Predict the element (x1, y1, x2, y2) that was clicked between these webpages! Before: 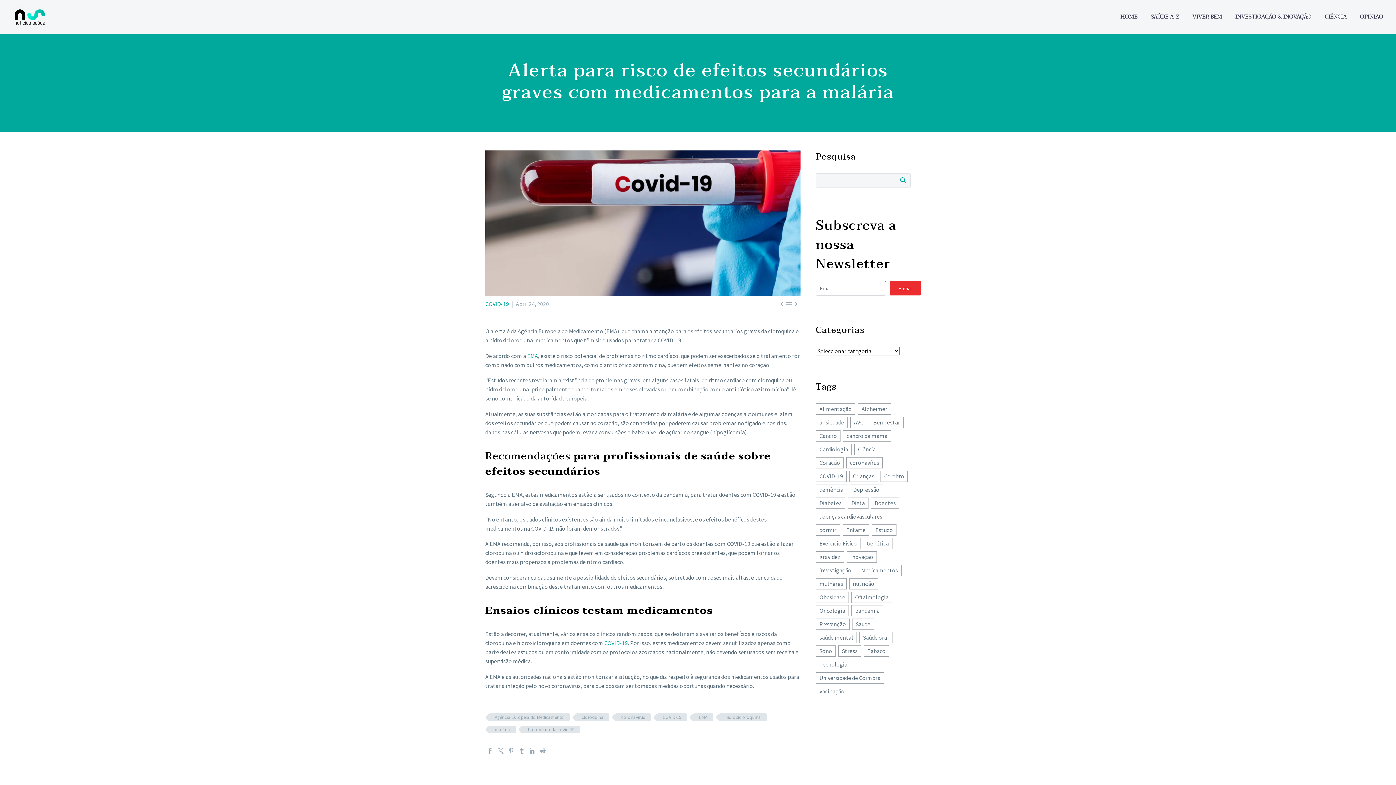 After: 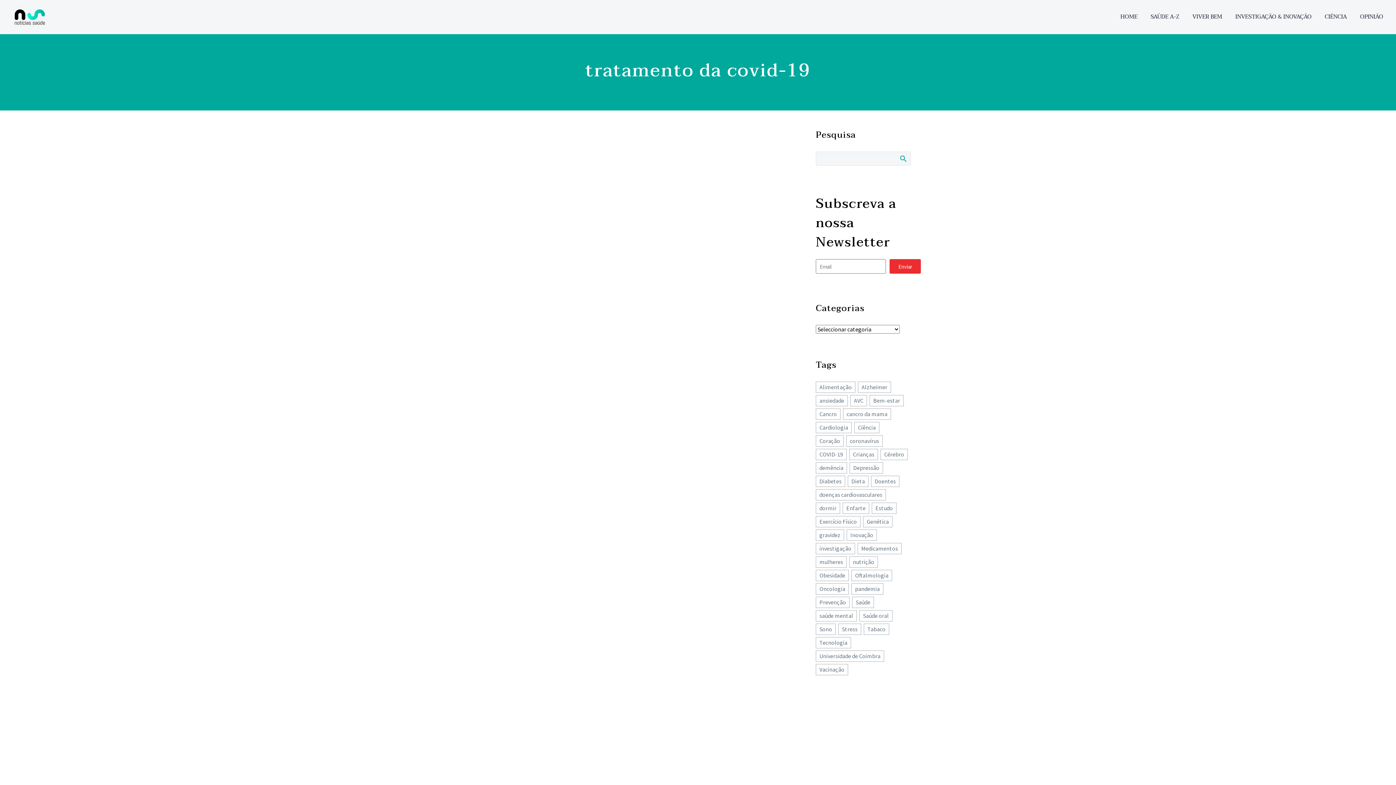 Action: label: tratamento da covid-19 bbox: (522, 726, 580, 733)